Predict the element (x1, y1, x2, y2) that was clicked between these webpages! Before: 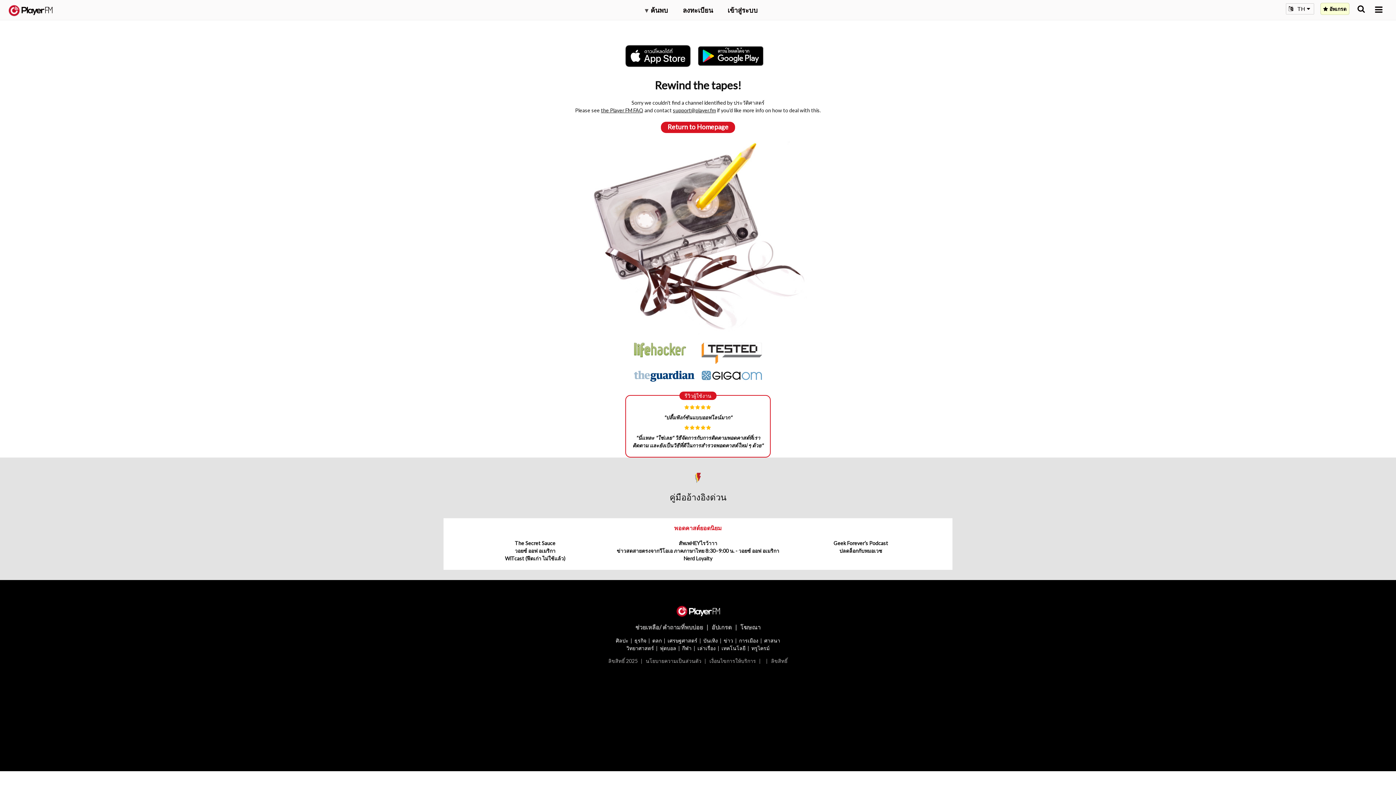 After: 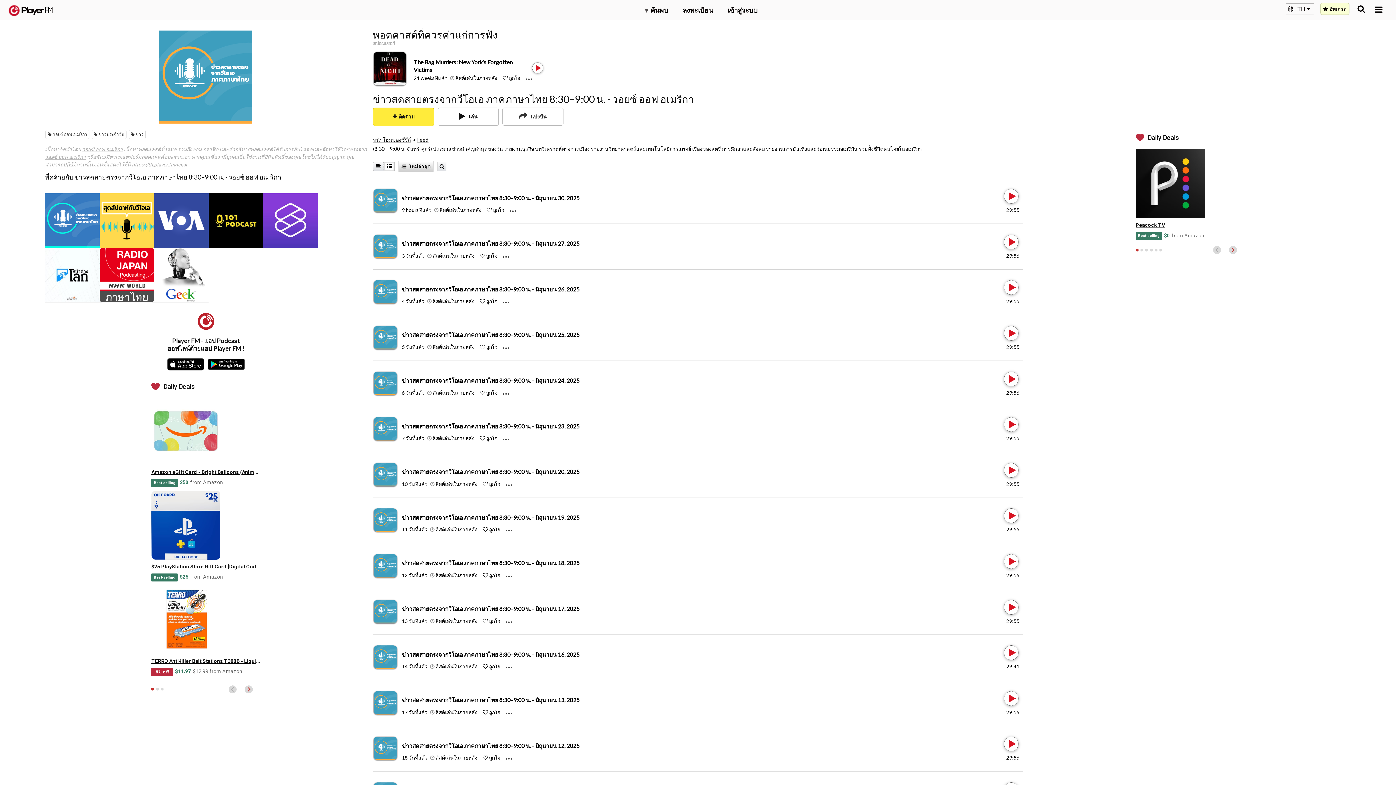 Action: bbox: (616, 548, 779, 554) label: ข่าวสดสายตรงจากวีโอเอ ภาคภาษาไทย 8:30–9:00 น. - วอยซ์ ออฟ อเมริกา